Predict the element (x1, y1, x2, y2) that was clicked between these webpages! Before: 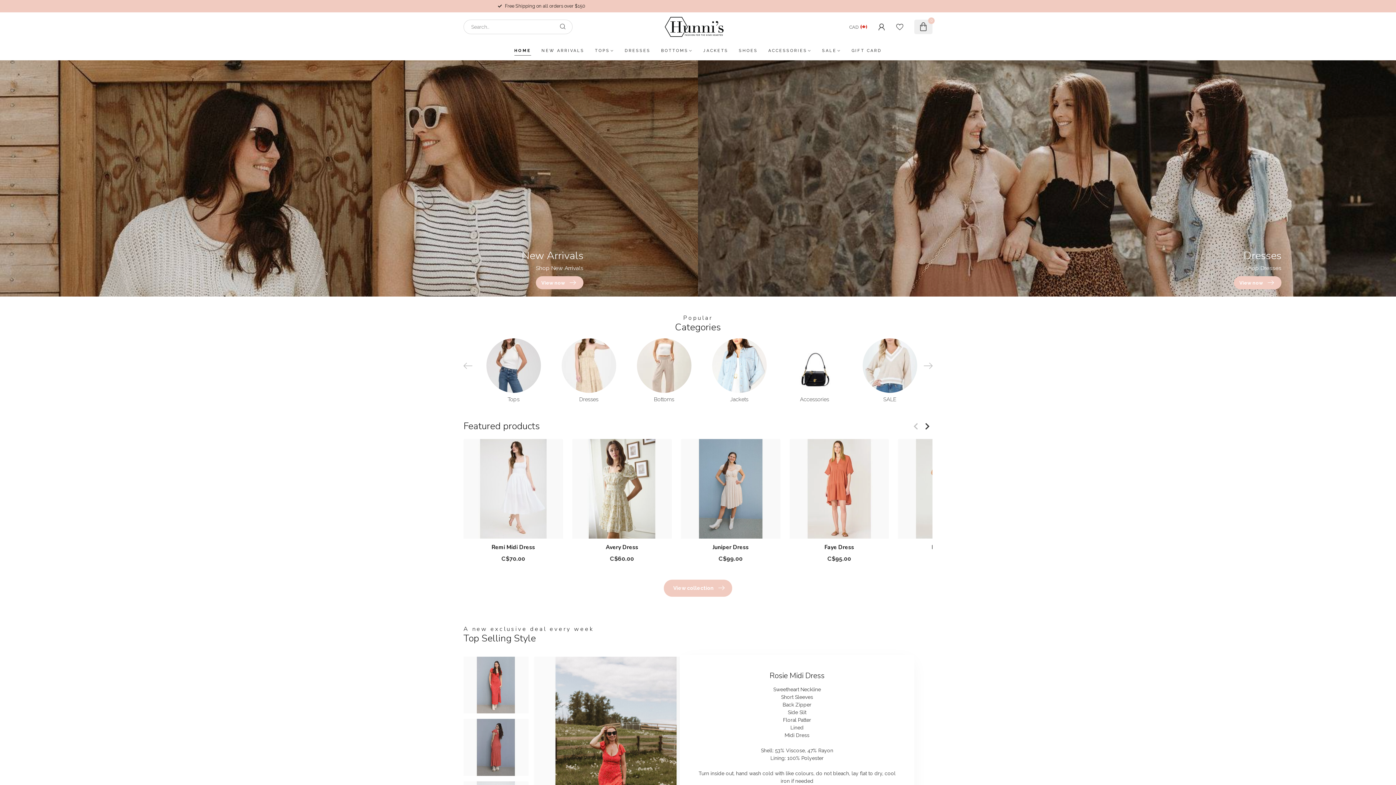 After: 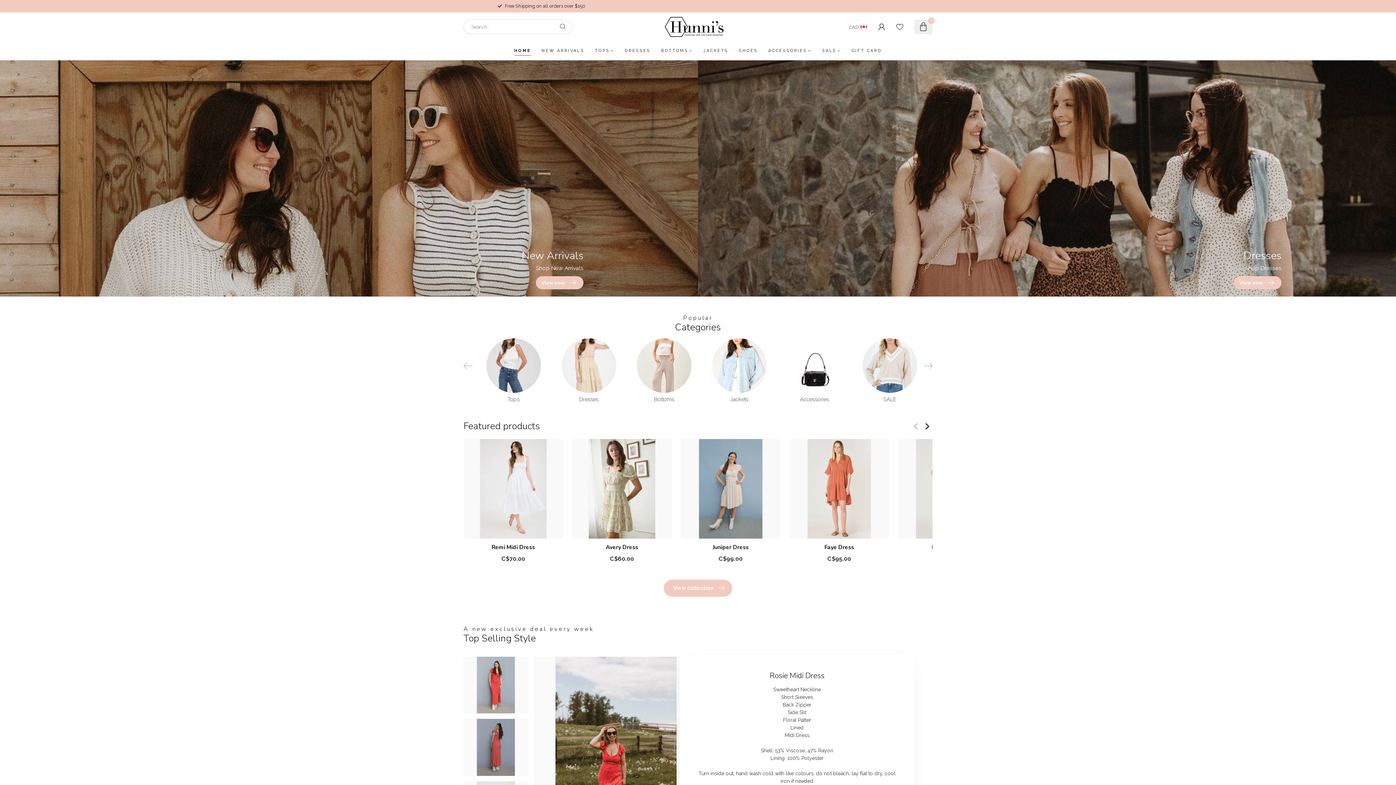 Action: bbox: (662, 14, 726, 39)